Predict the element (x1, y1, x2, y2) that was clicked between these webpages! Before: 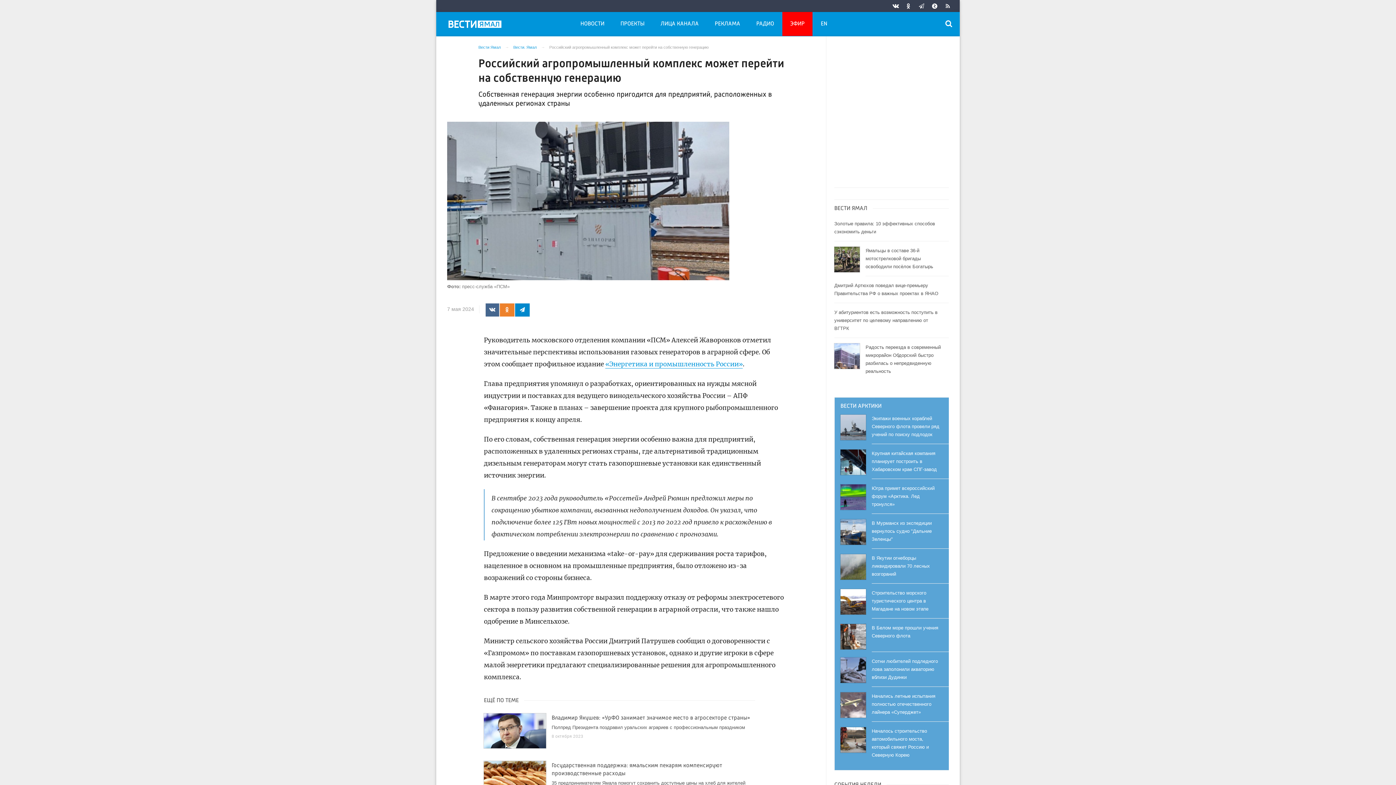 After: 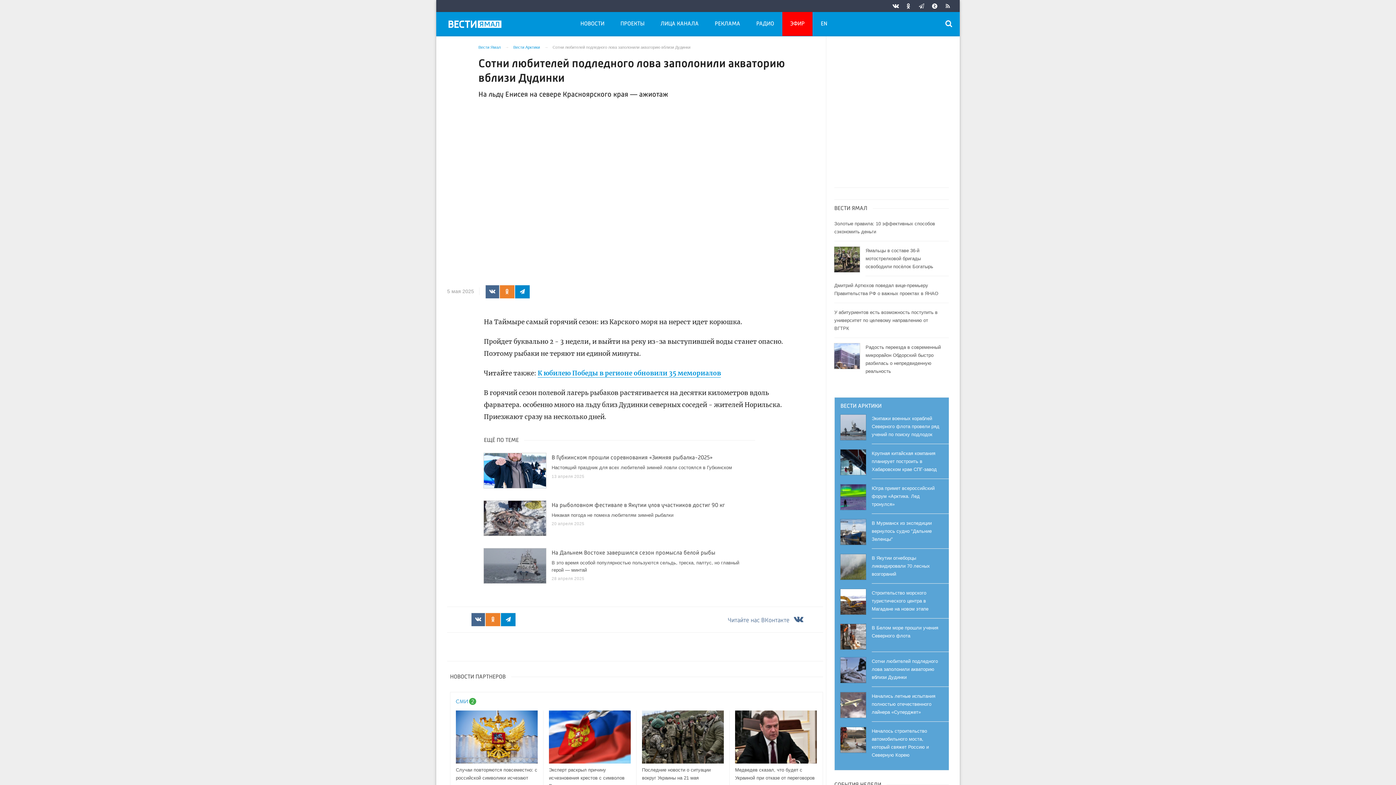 Action: bbox: (840, 652, 949, 687) label: Сотни любителей подледного лова заполонили акваторию вблизи Дудинки